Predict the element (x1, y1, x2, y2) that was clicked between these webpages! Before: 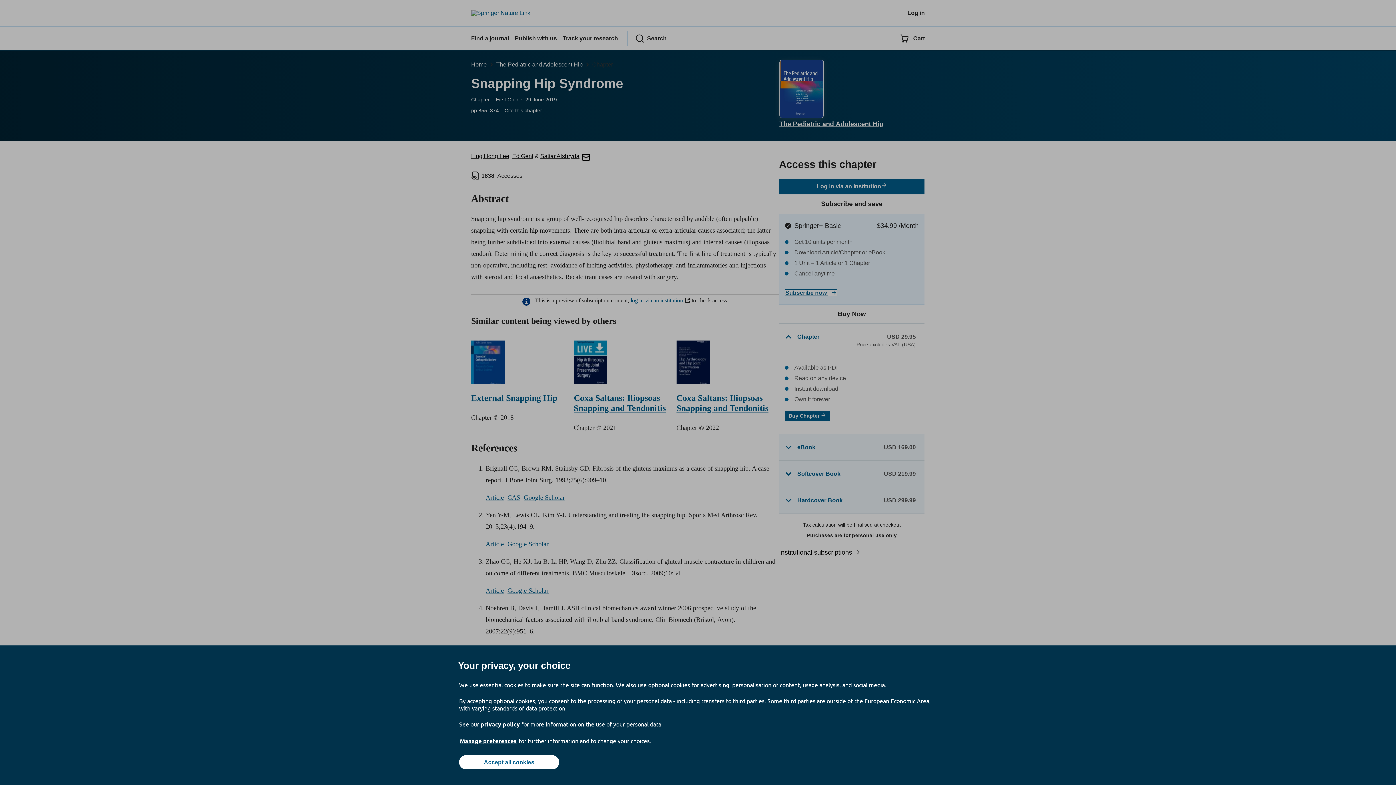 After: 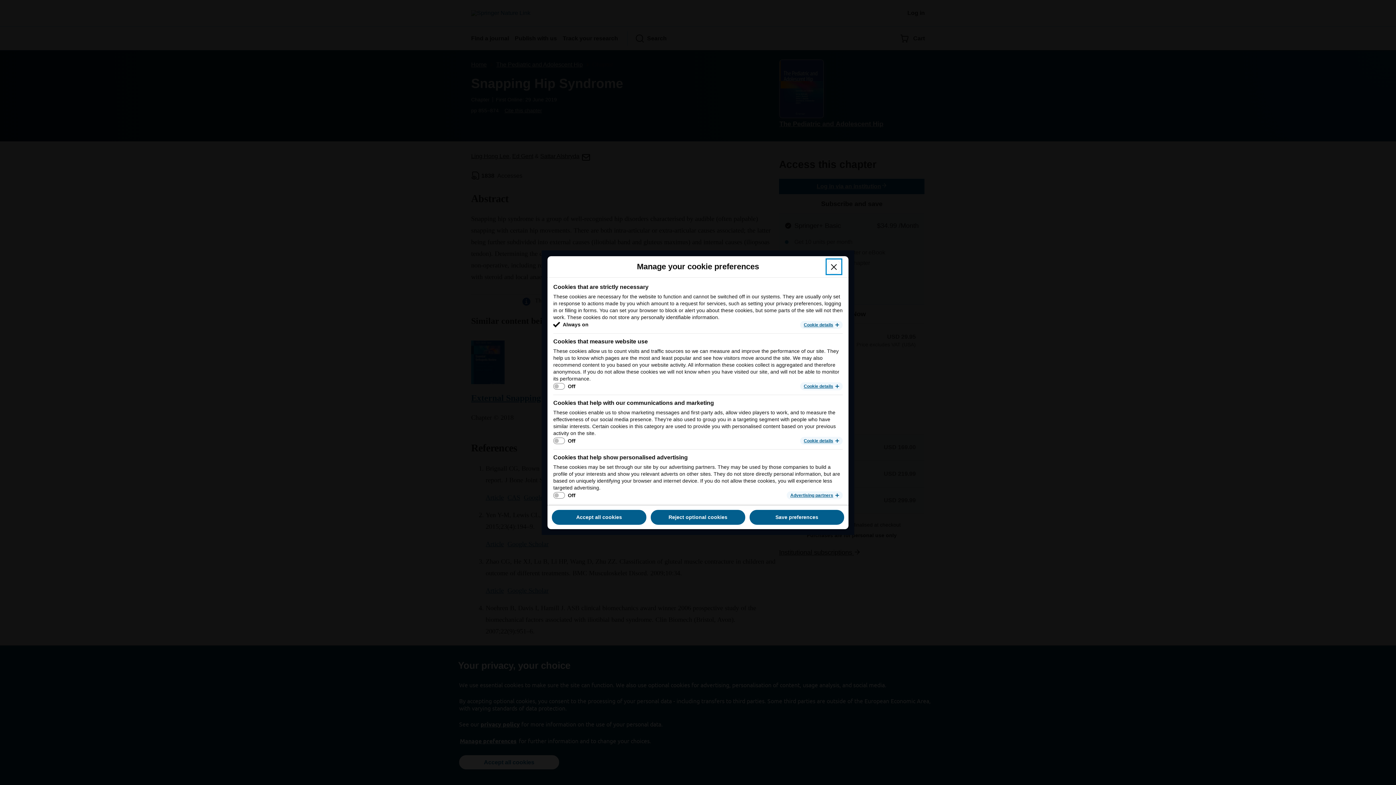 Action: label: Manage preferences bbox: (459, 737, 517, 745)